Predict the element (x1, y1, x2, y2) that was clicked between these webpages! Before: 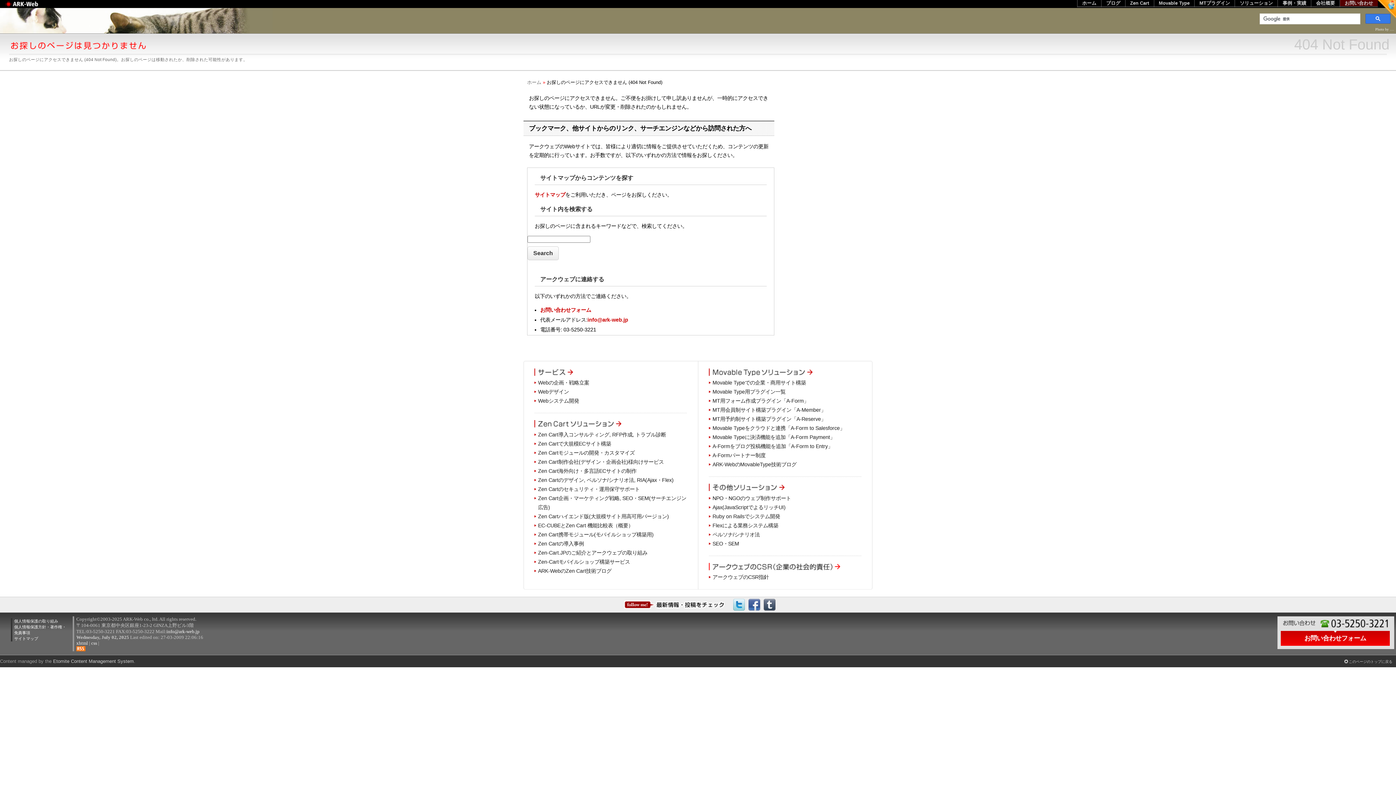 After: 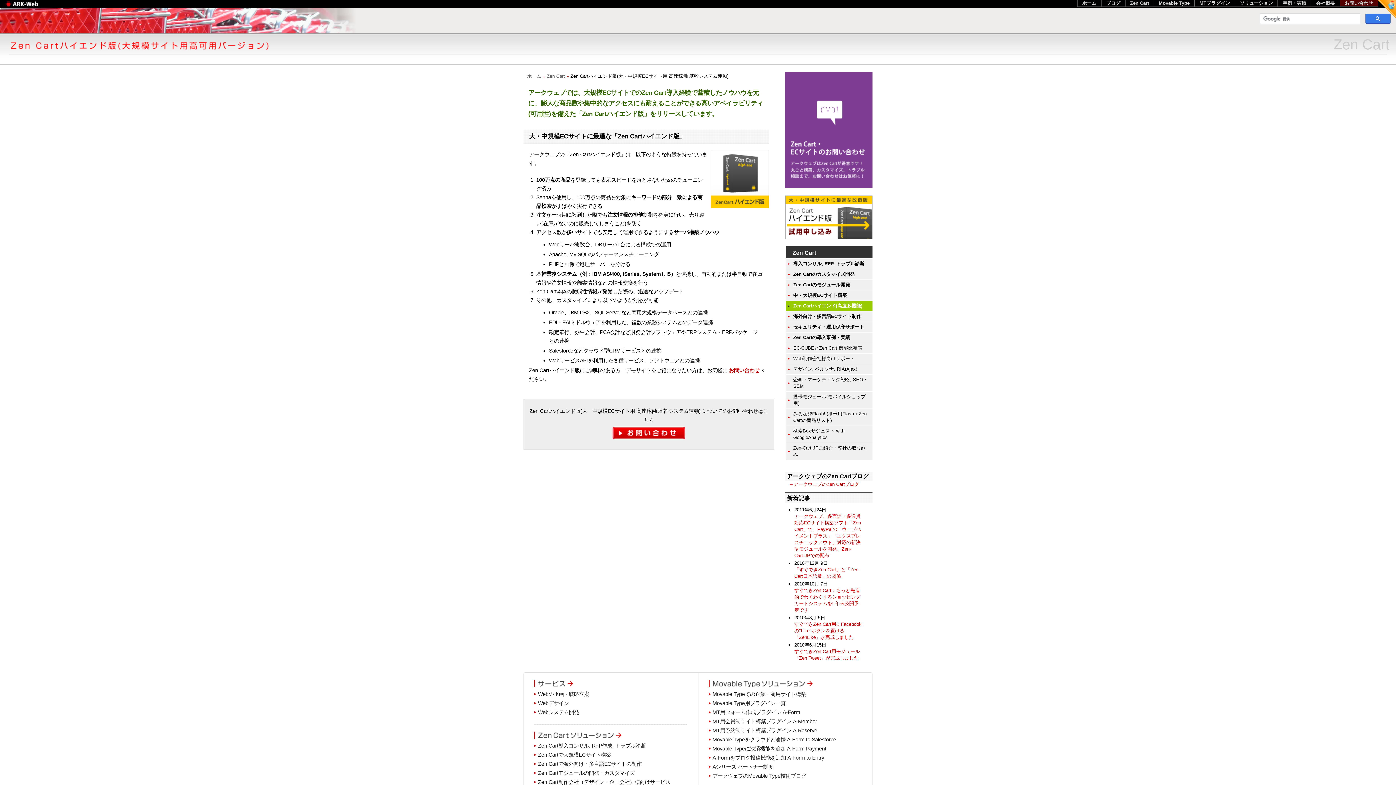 Action: bbox: (538, 513, 669, 519) label: Zen Cartハイエンド版(大規模サイト用高可用バージョン)